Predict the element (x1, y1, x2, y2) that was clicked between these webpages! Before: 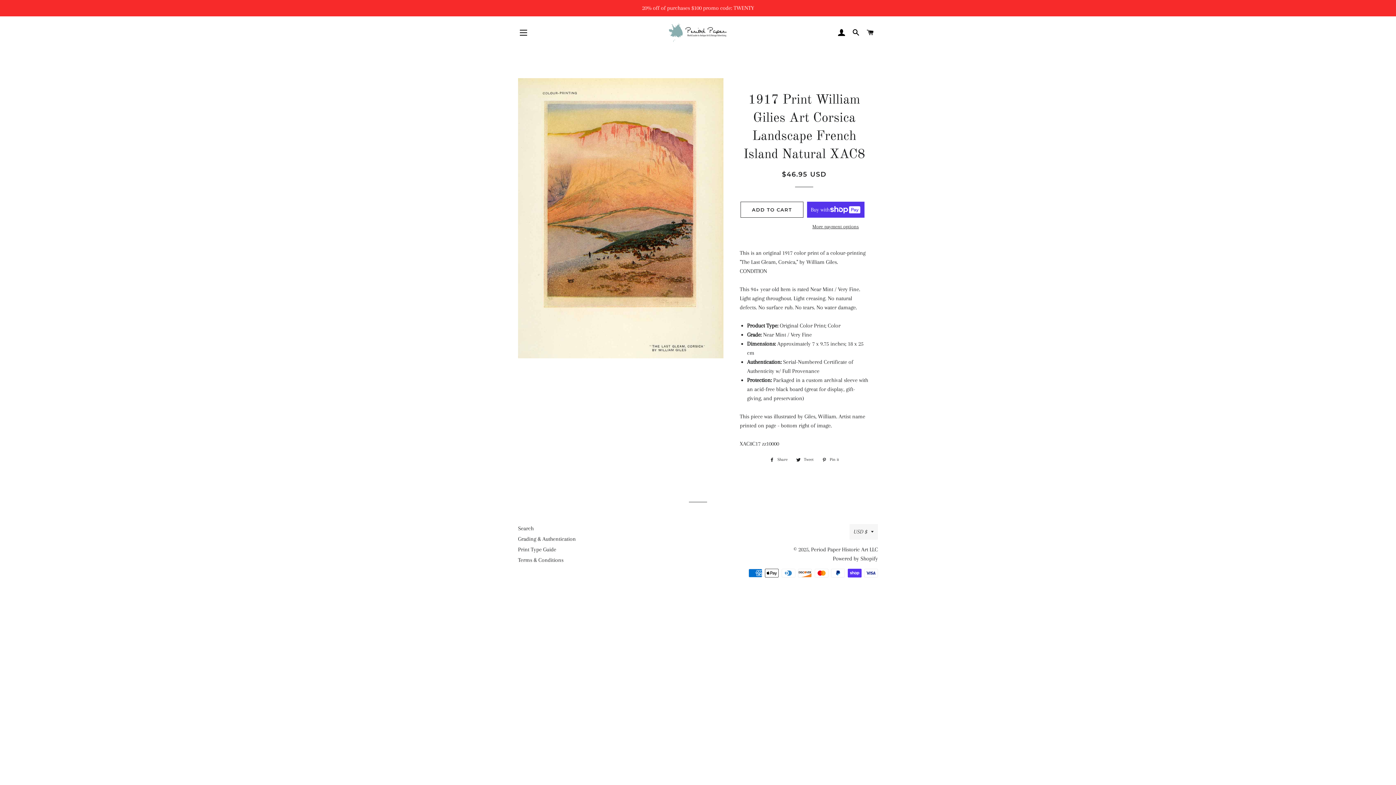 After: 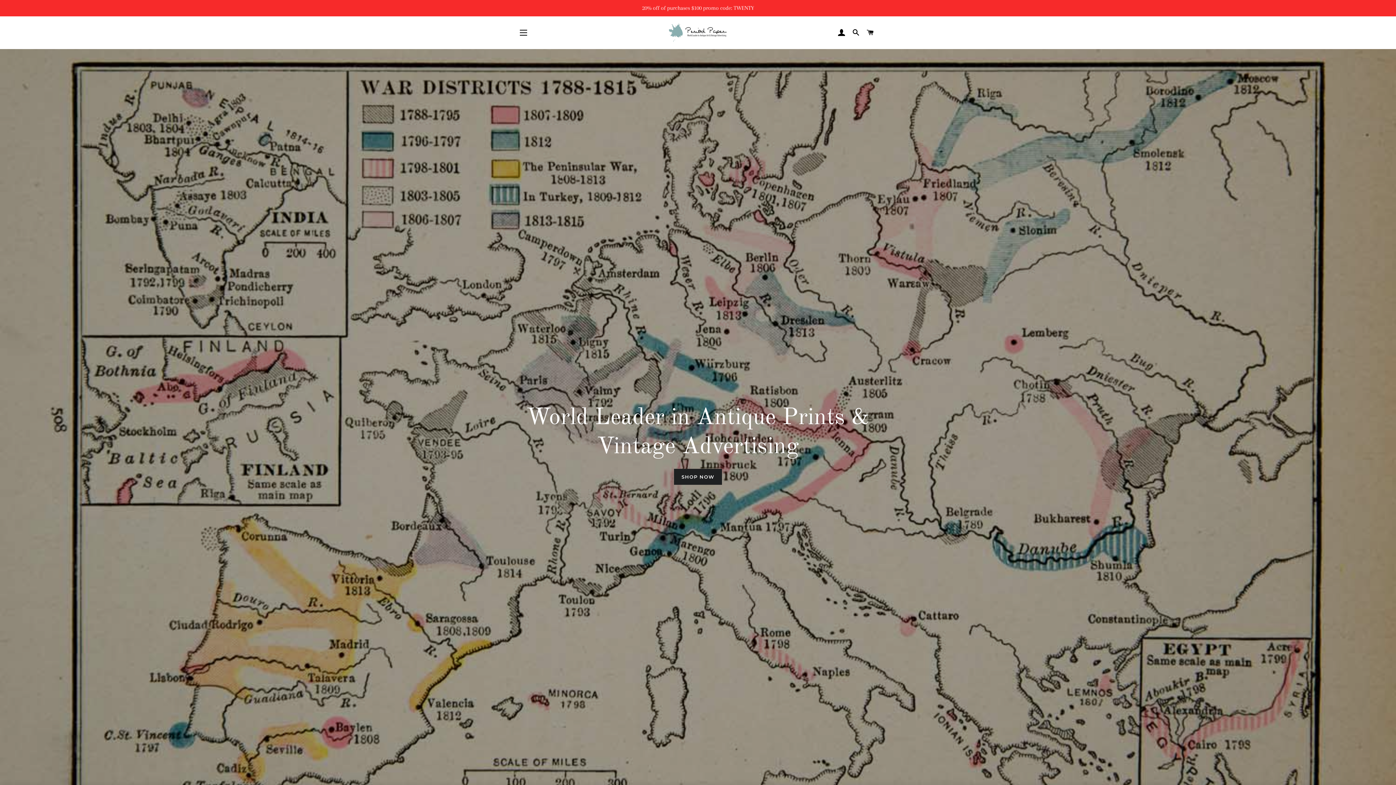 Action: bbox: (577, 23, 817, 42)